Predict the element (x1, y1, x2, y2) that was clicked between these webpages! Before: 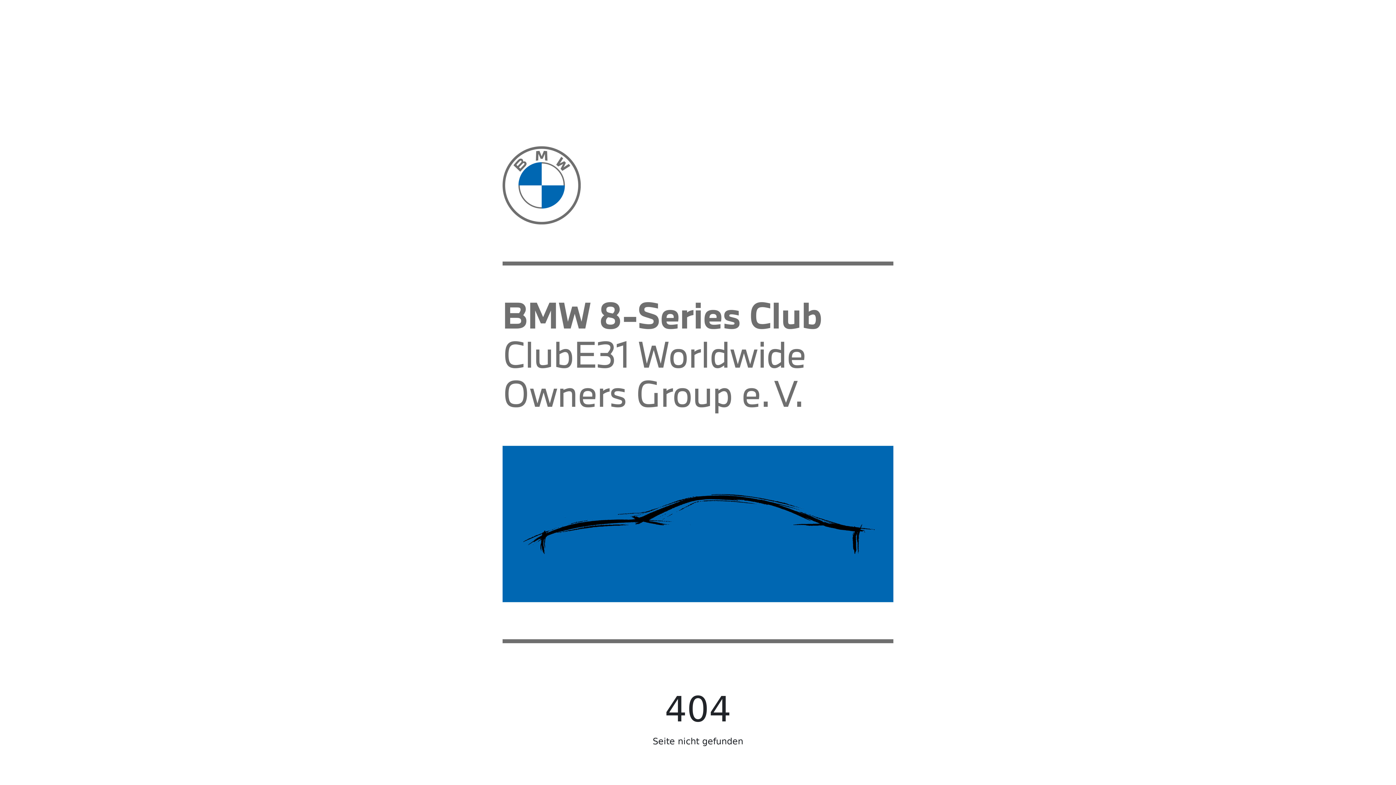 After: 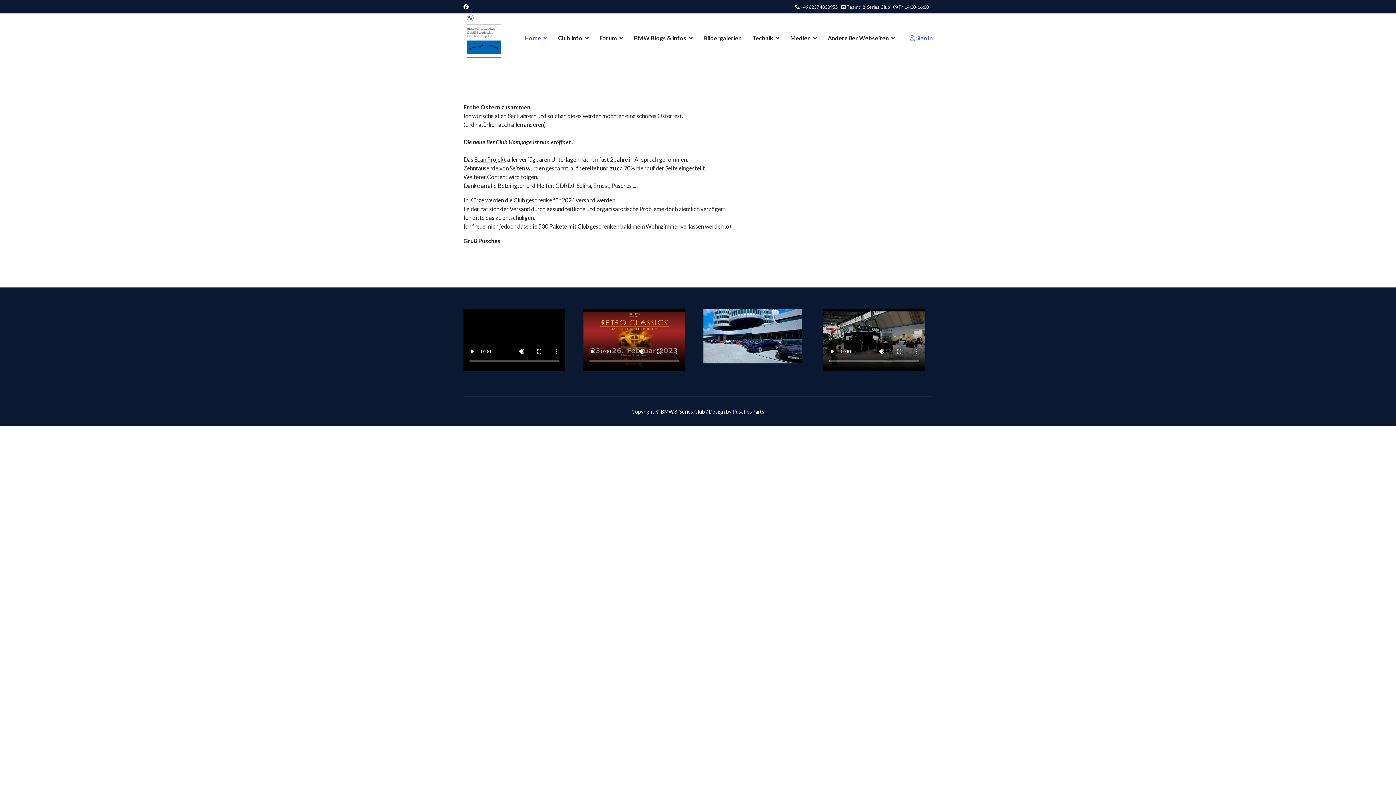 Action: bbox: (463, 341, 932, 348)